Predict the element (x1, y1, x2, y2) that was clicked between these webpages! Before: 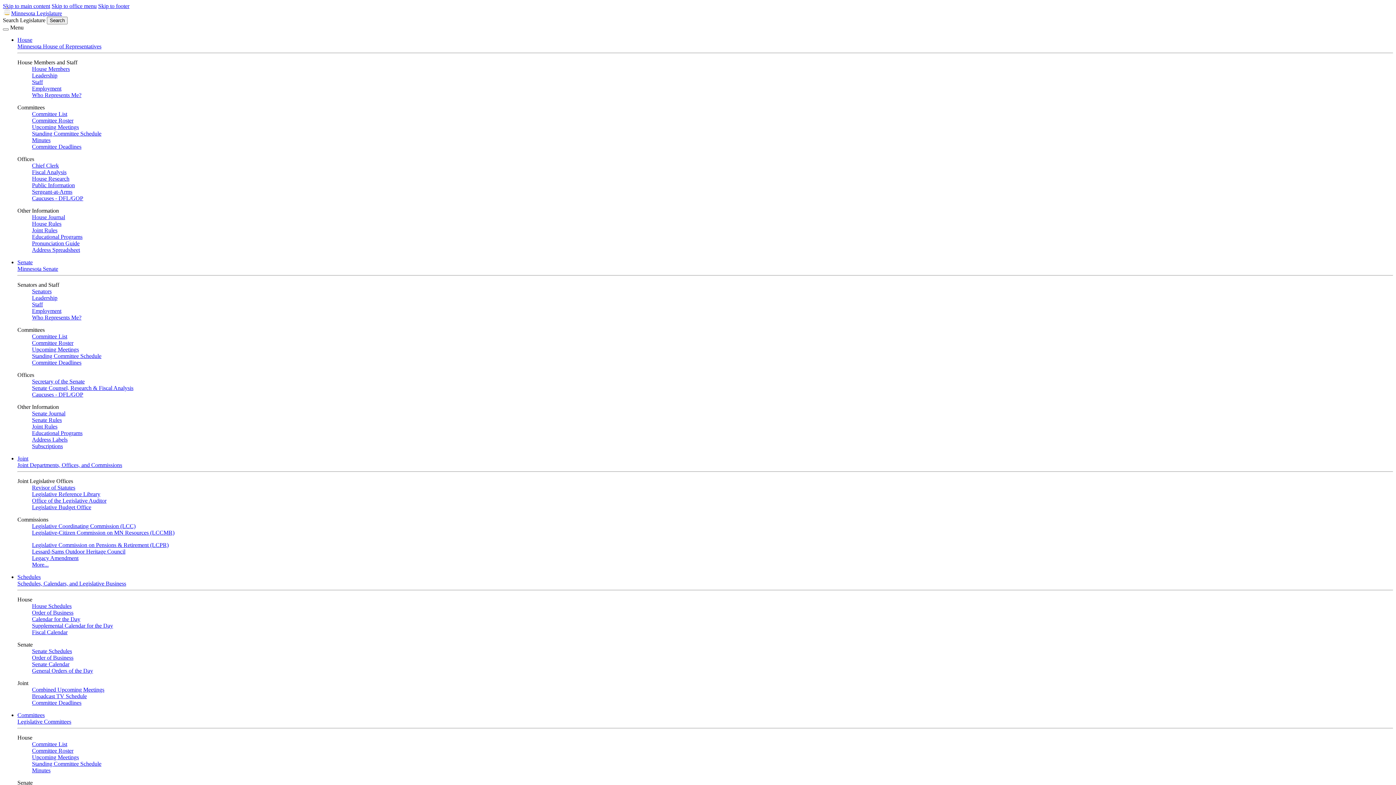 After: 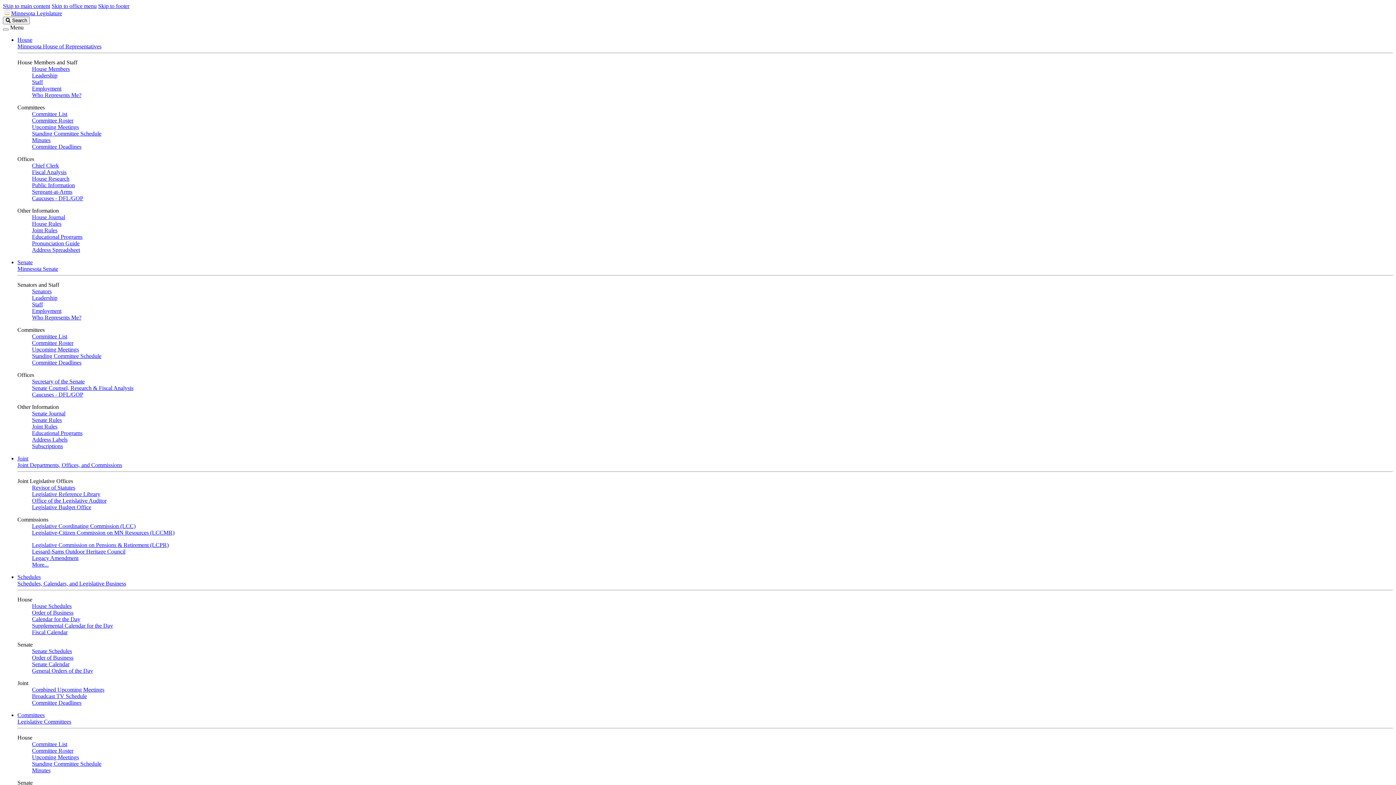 Action: label: Committee Deadlines bbox: (32, 700, 81, 706)